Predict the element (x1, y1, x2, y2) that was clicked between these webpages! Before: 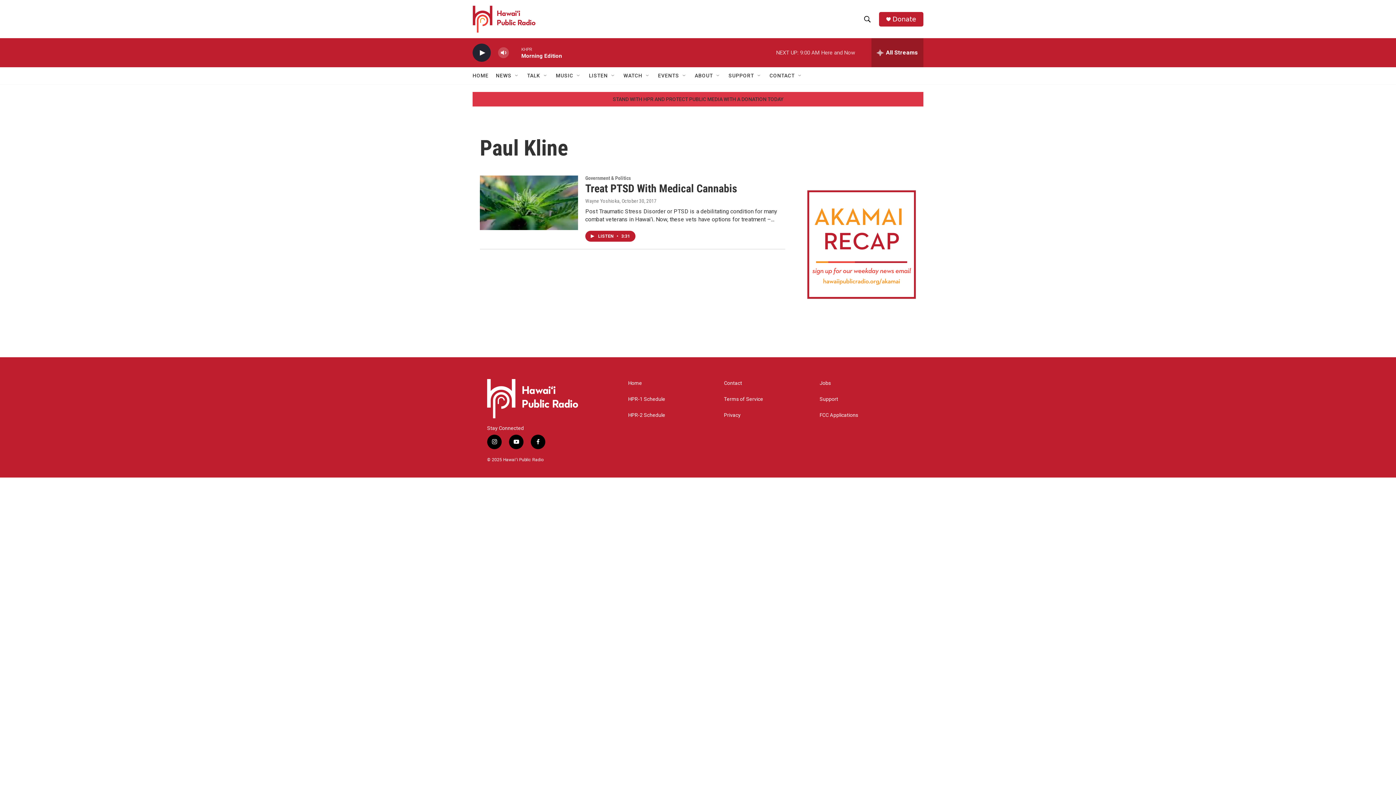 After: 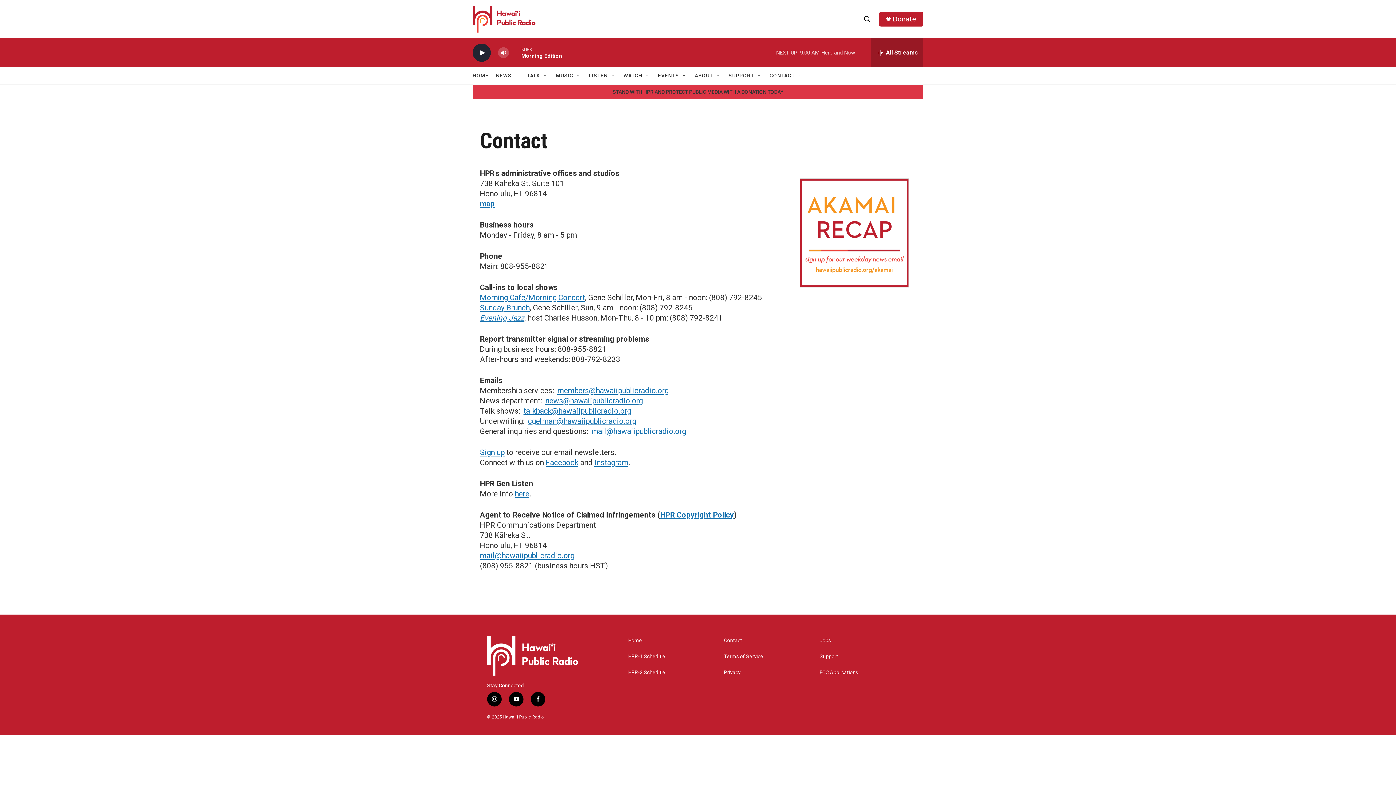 Action: label: Contact bbox: (724, 380, 813, 386)